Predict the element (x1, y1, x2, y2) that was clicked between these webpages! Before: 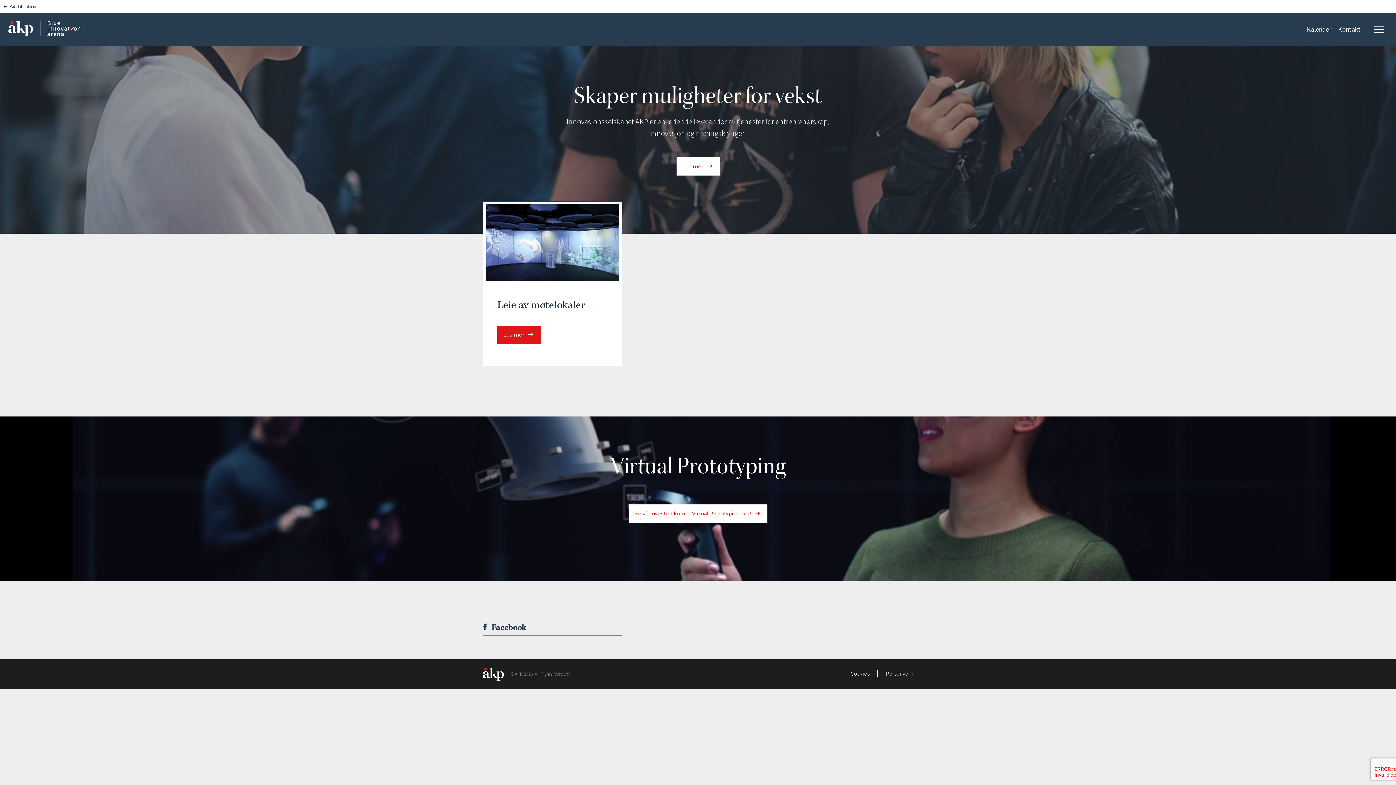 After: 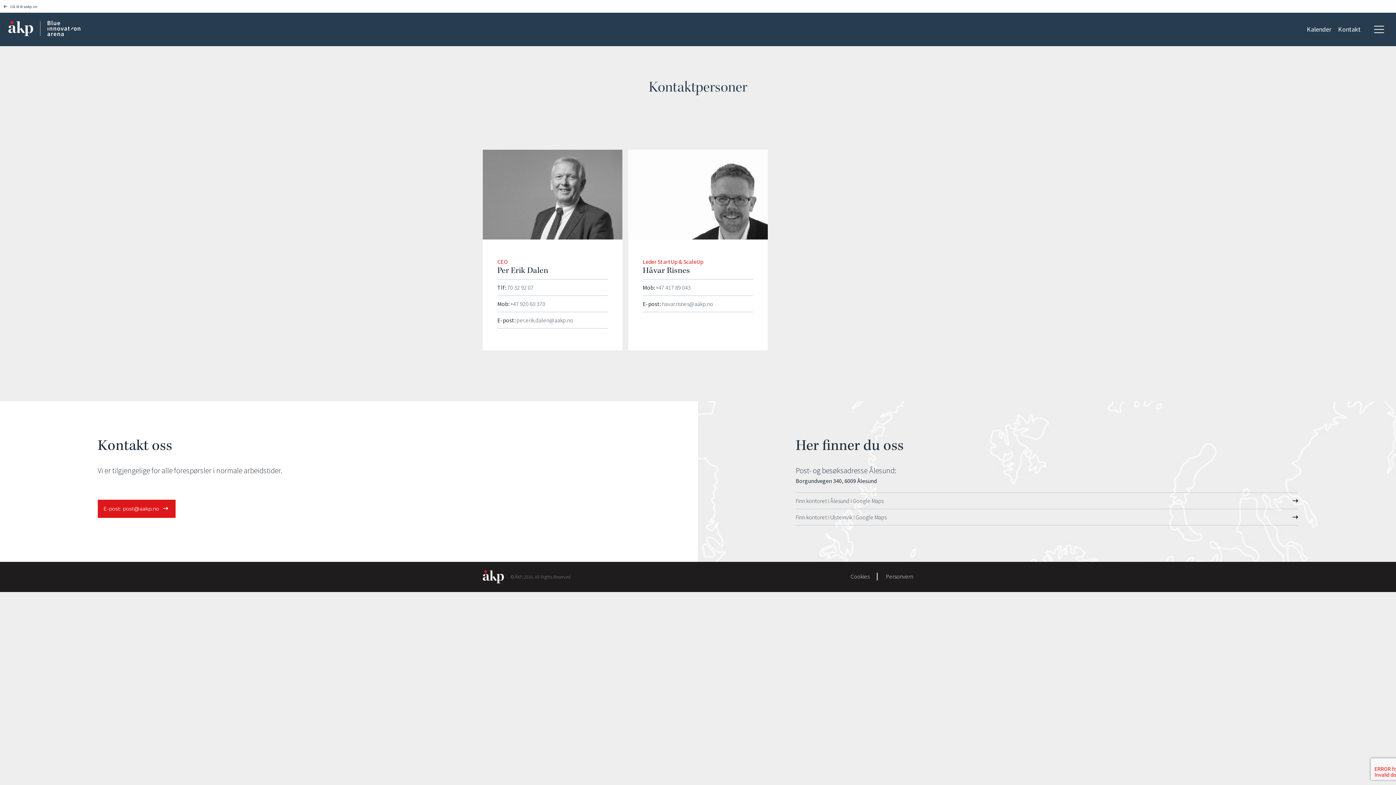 Action: bbox: (1338, 24, 1366, 33) label: Kontakt